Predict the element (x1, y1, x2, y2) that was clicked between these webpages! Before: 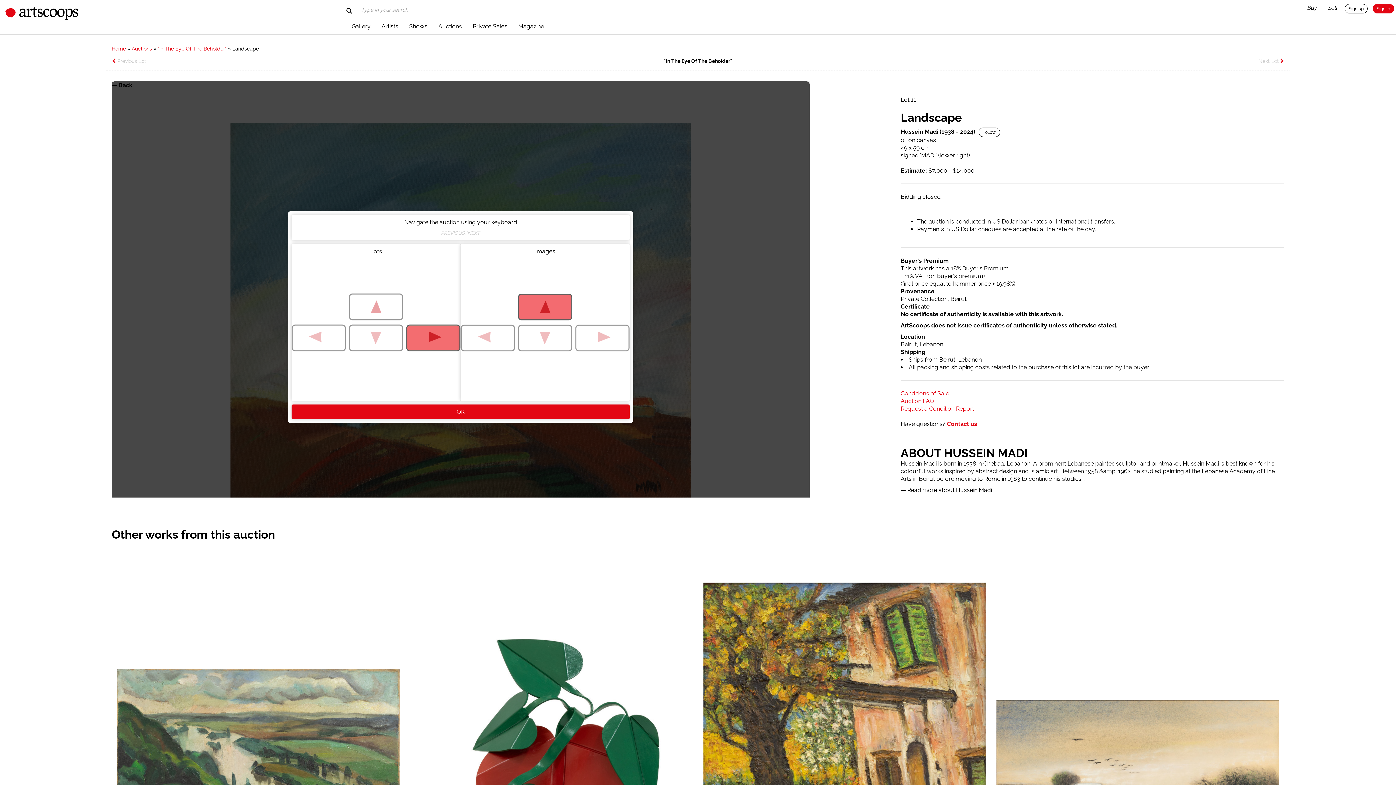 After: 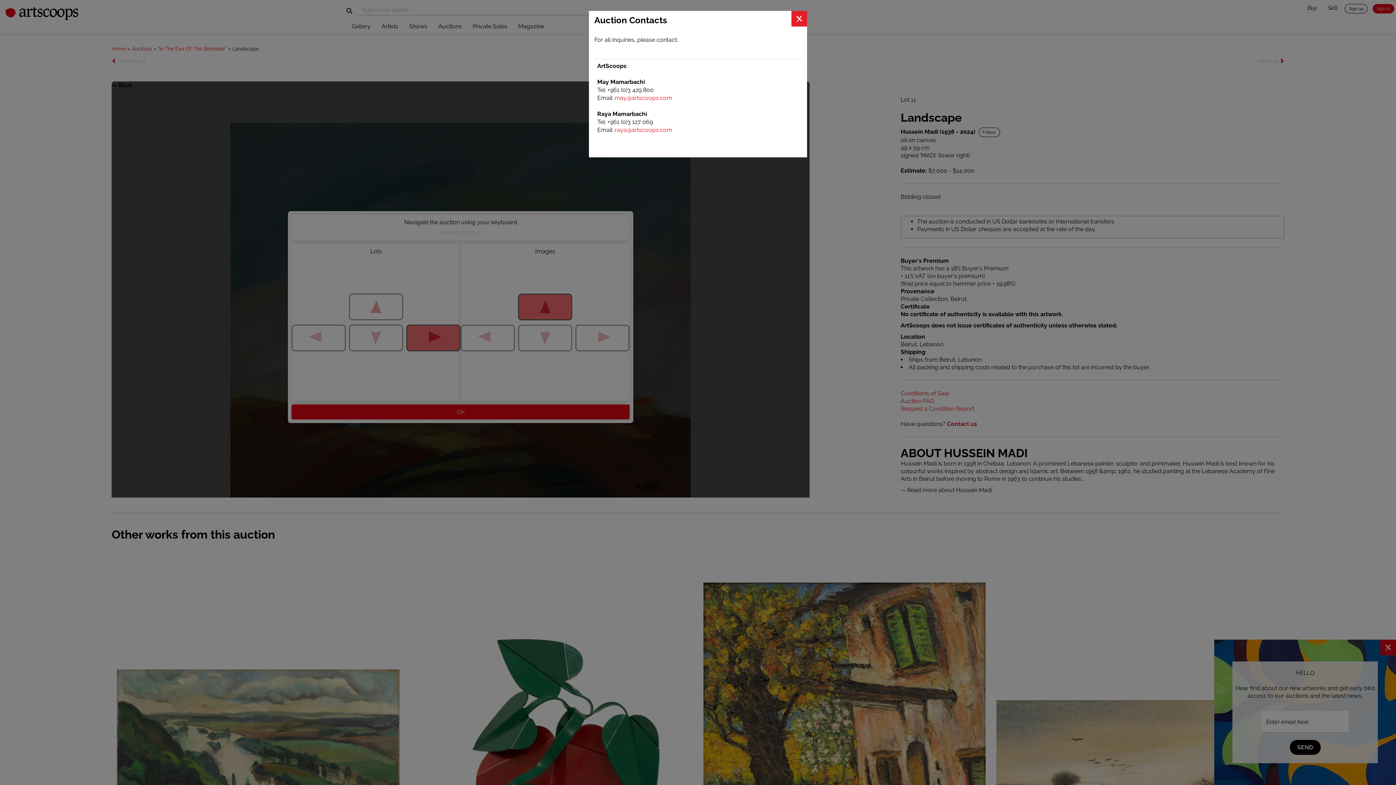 Action: label: Contact us bbox: (947, 420, 977, 427)